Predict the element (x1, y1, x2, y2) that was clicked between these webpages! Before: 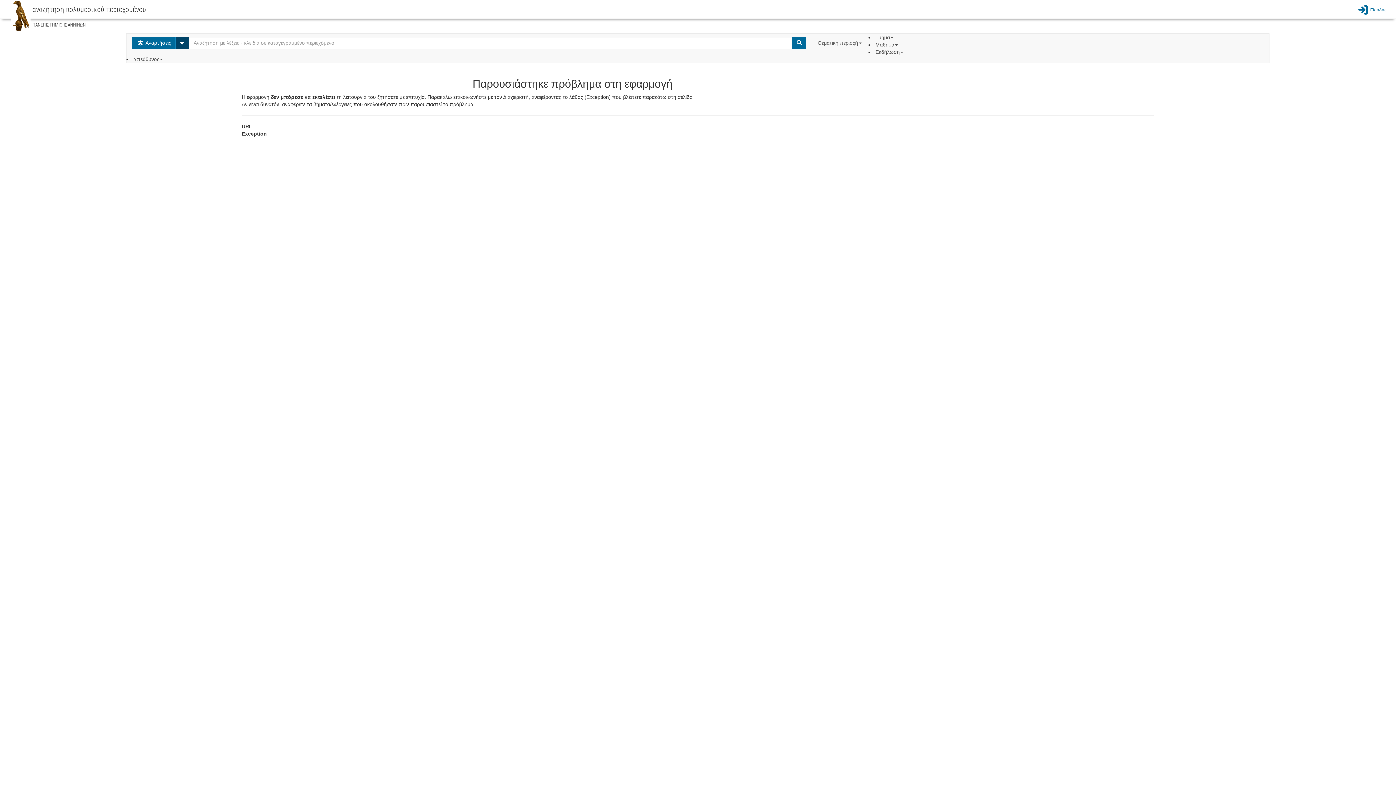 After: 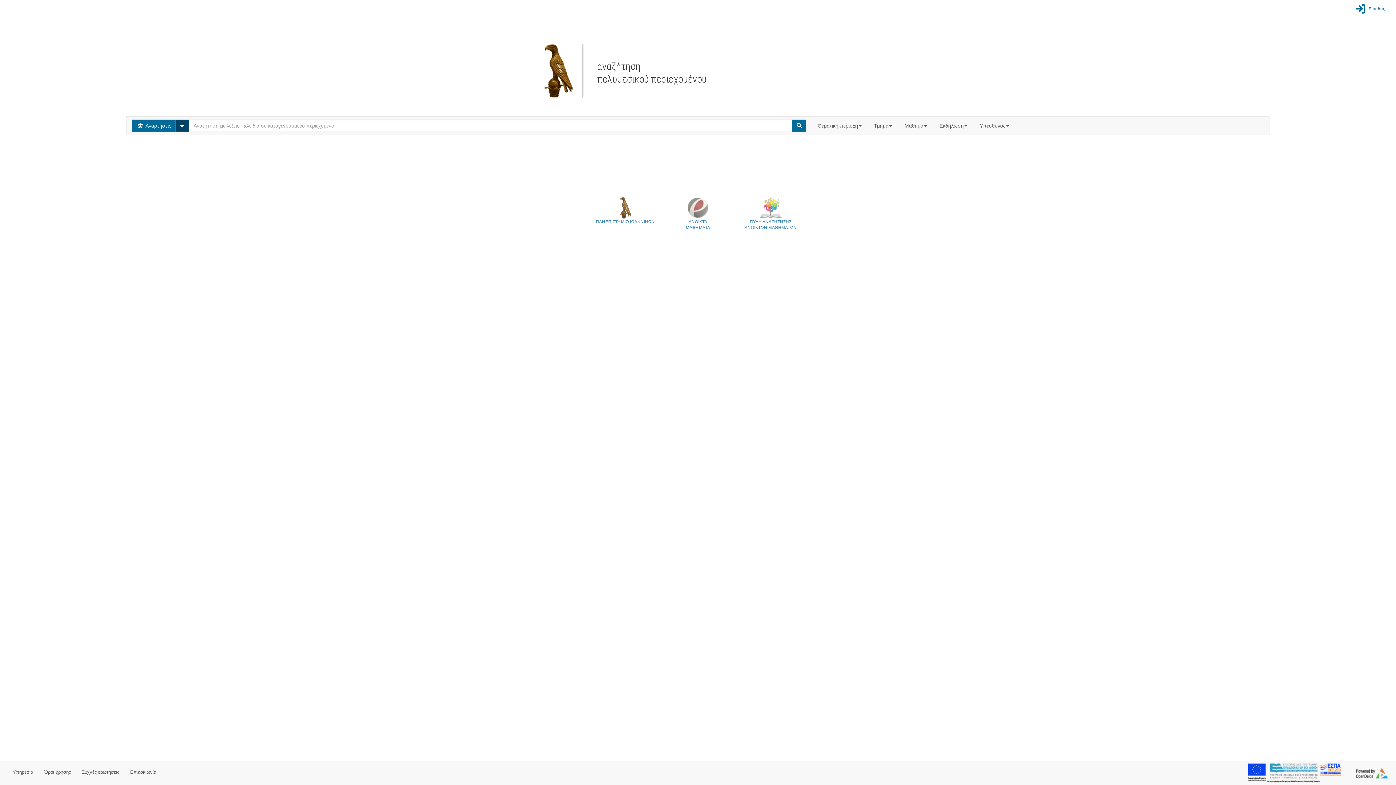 Action: label: Είσοδος bbox: (1356, 1, 1386, 17)